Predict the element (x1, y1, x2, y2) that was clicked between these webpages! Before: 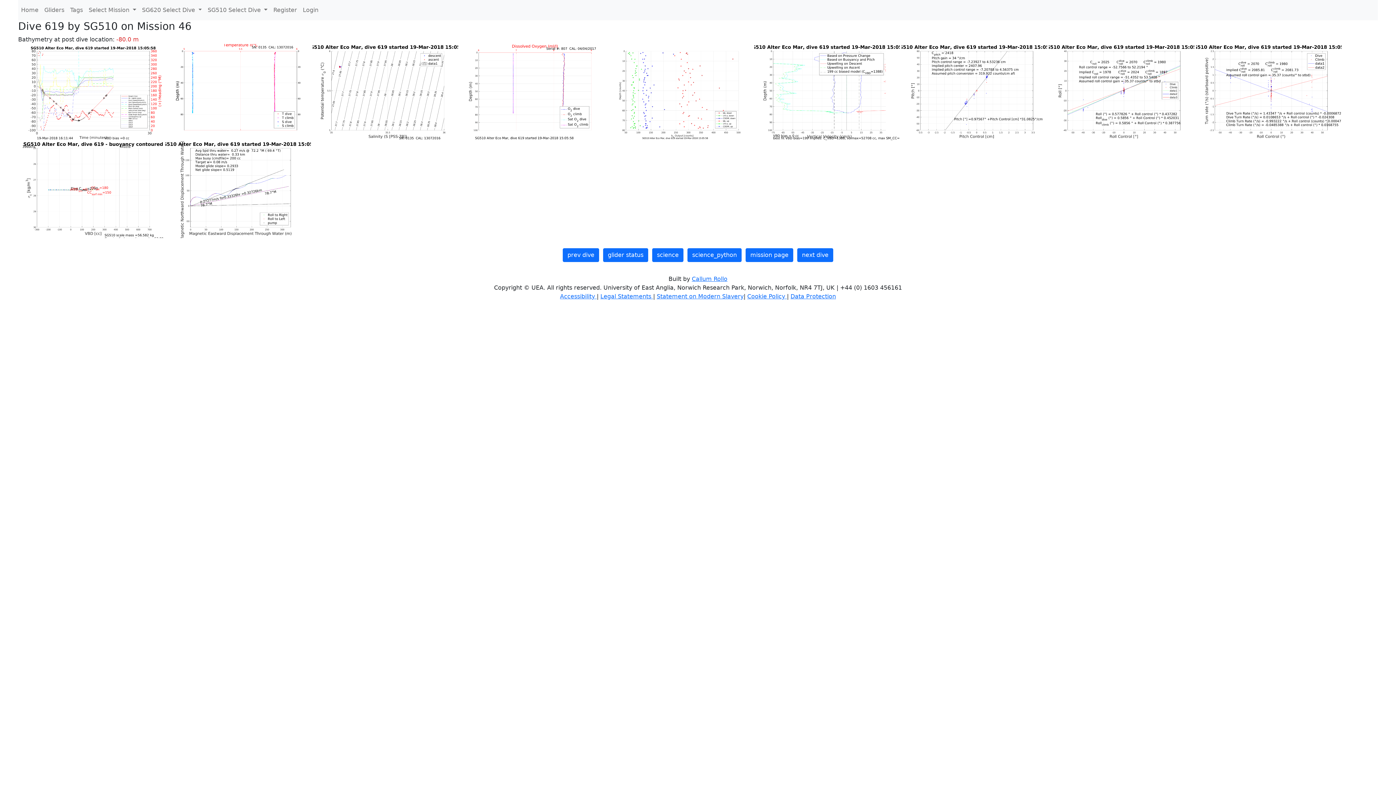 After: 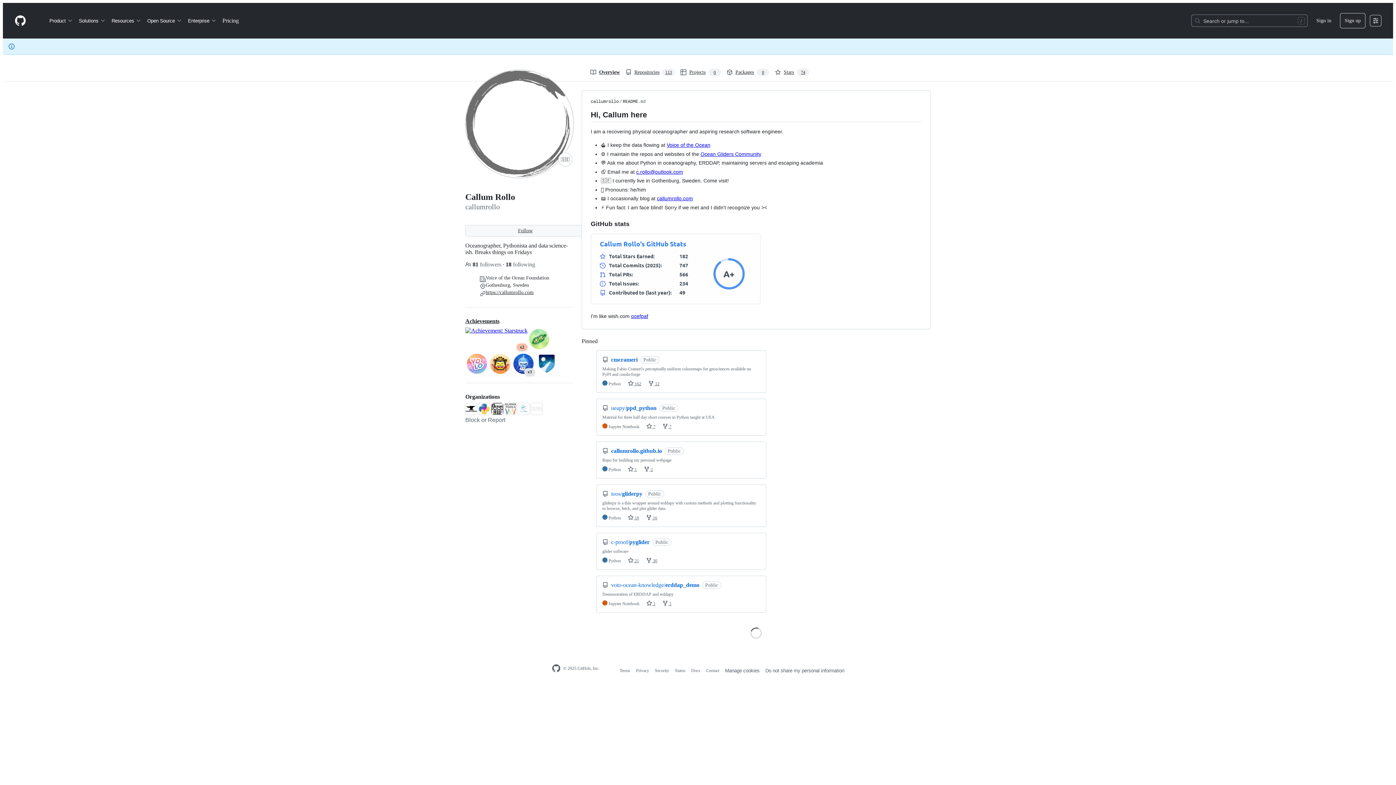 Action: bbox: (692, 275, 727, 282) label: Callum Rollo